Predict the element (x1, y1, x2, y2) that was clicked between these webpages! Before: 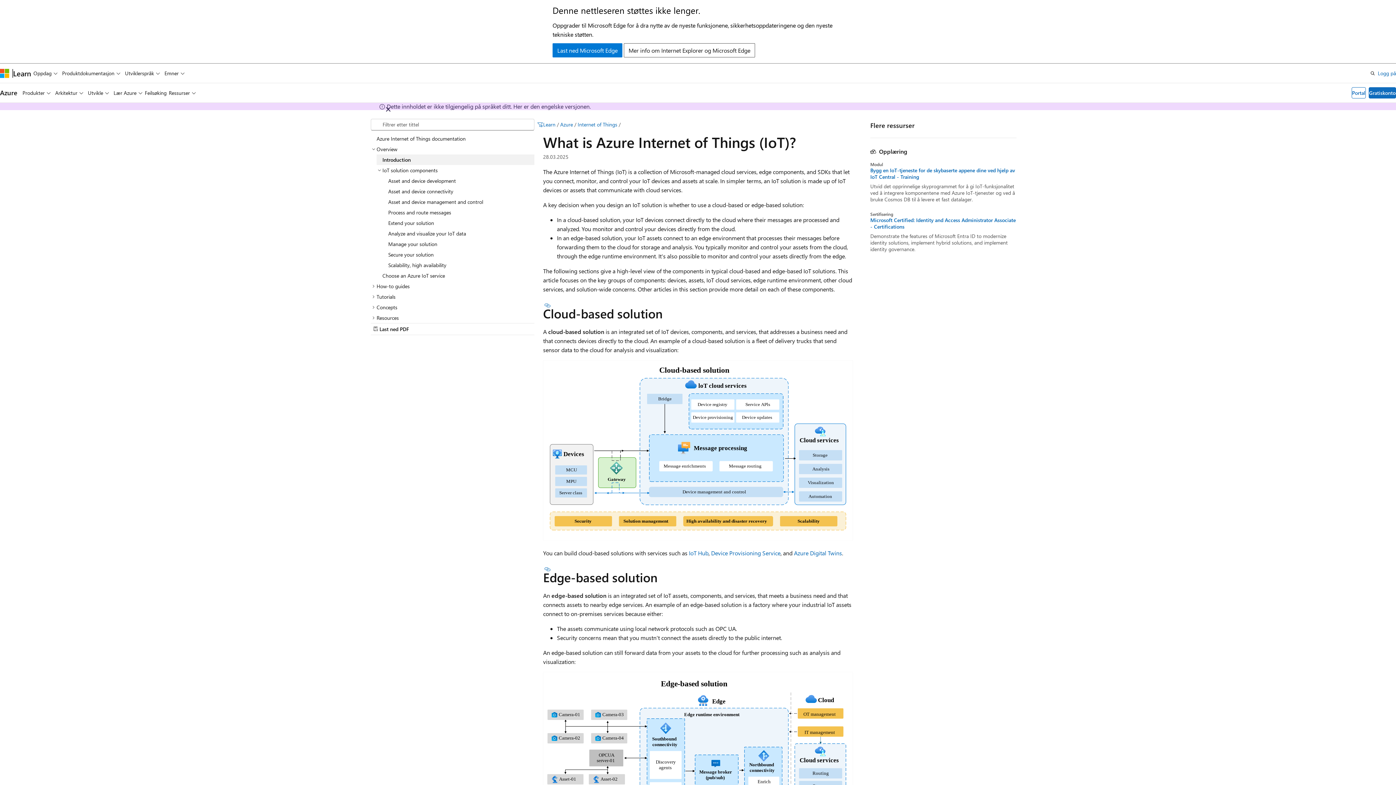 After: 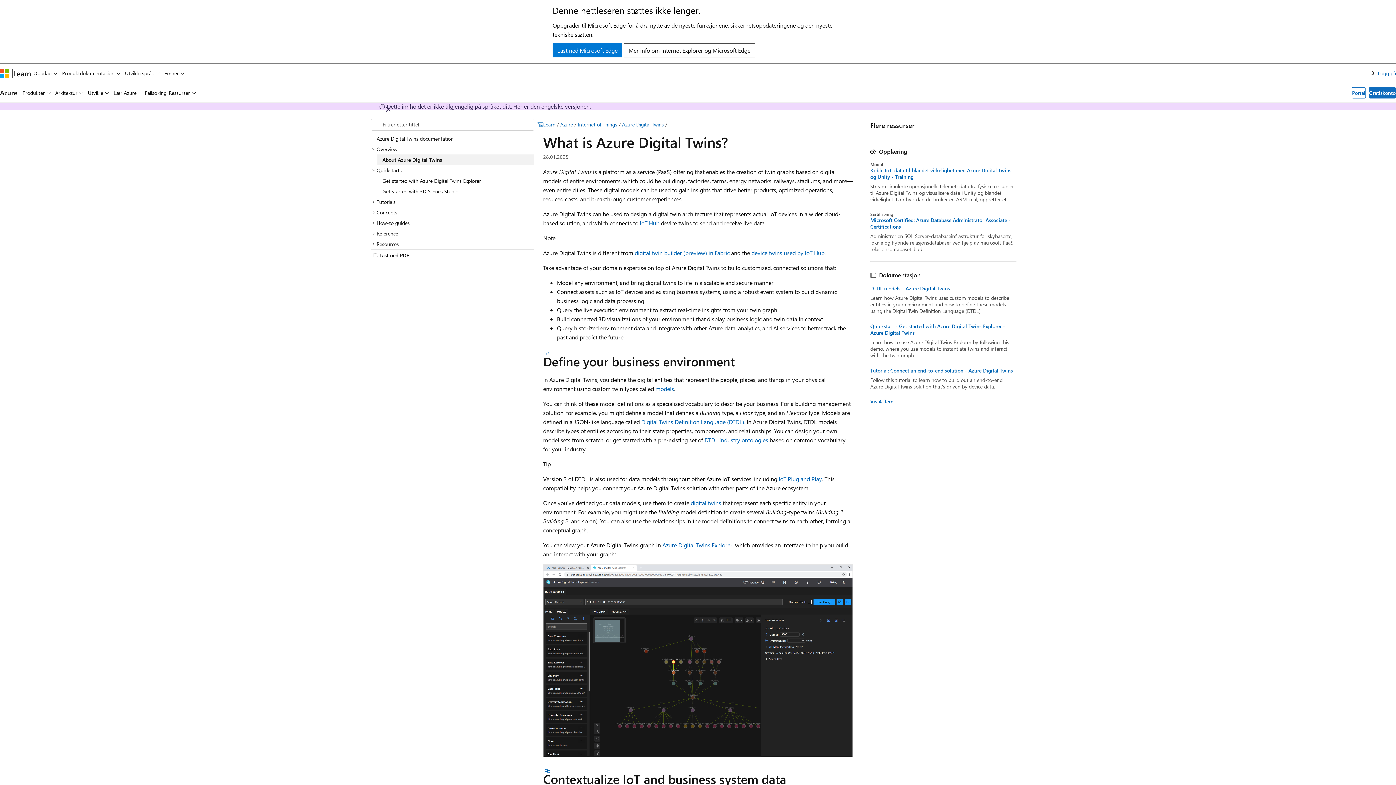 Action: label: Azure Digital Twins bbox: (794, 549, 842, 557)